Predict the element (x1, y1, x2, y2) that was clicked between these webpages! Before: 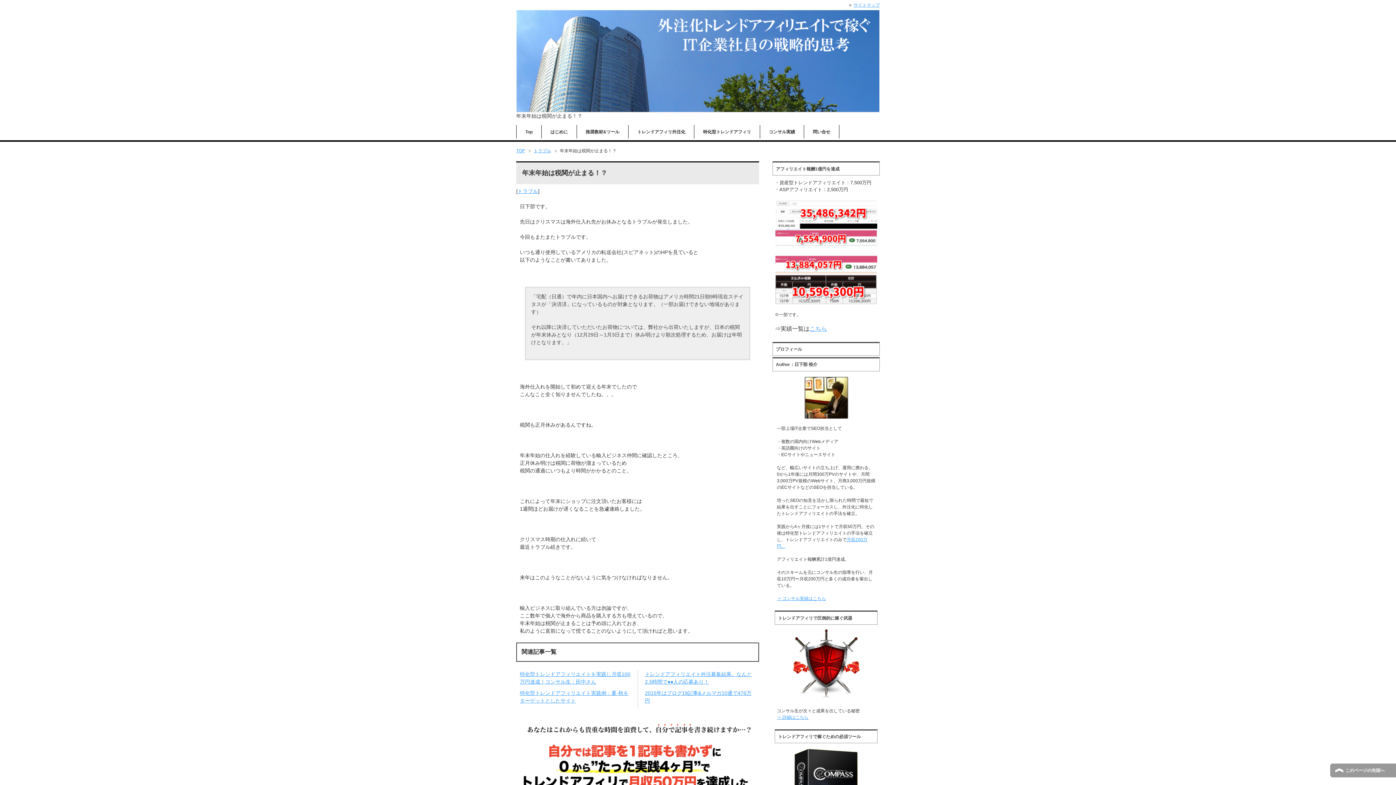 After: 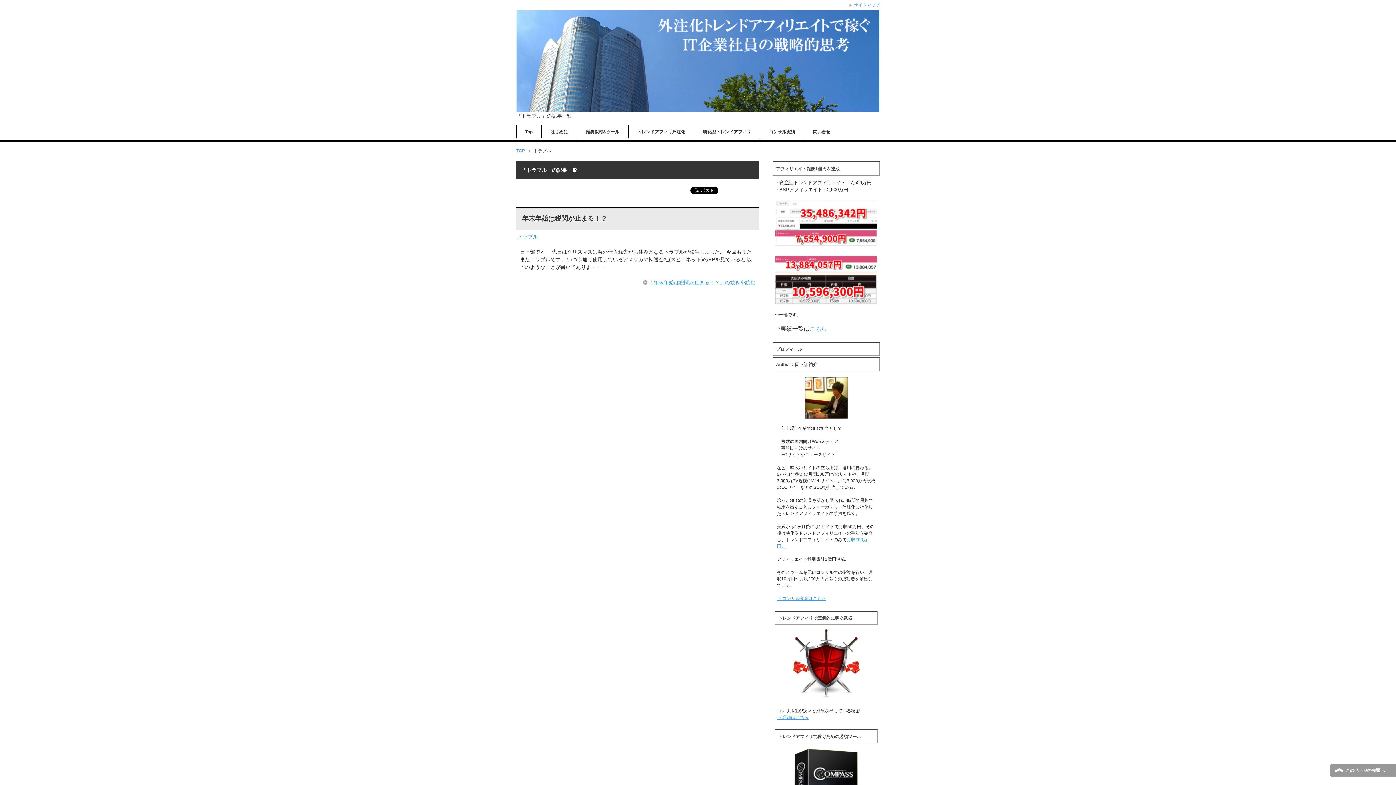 Action: bbox: (533, 148, 556, 153) label: トラブル